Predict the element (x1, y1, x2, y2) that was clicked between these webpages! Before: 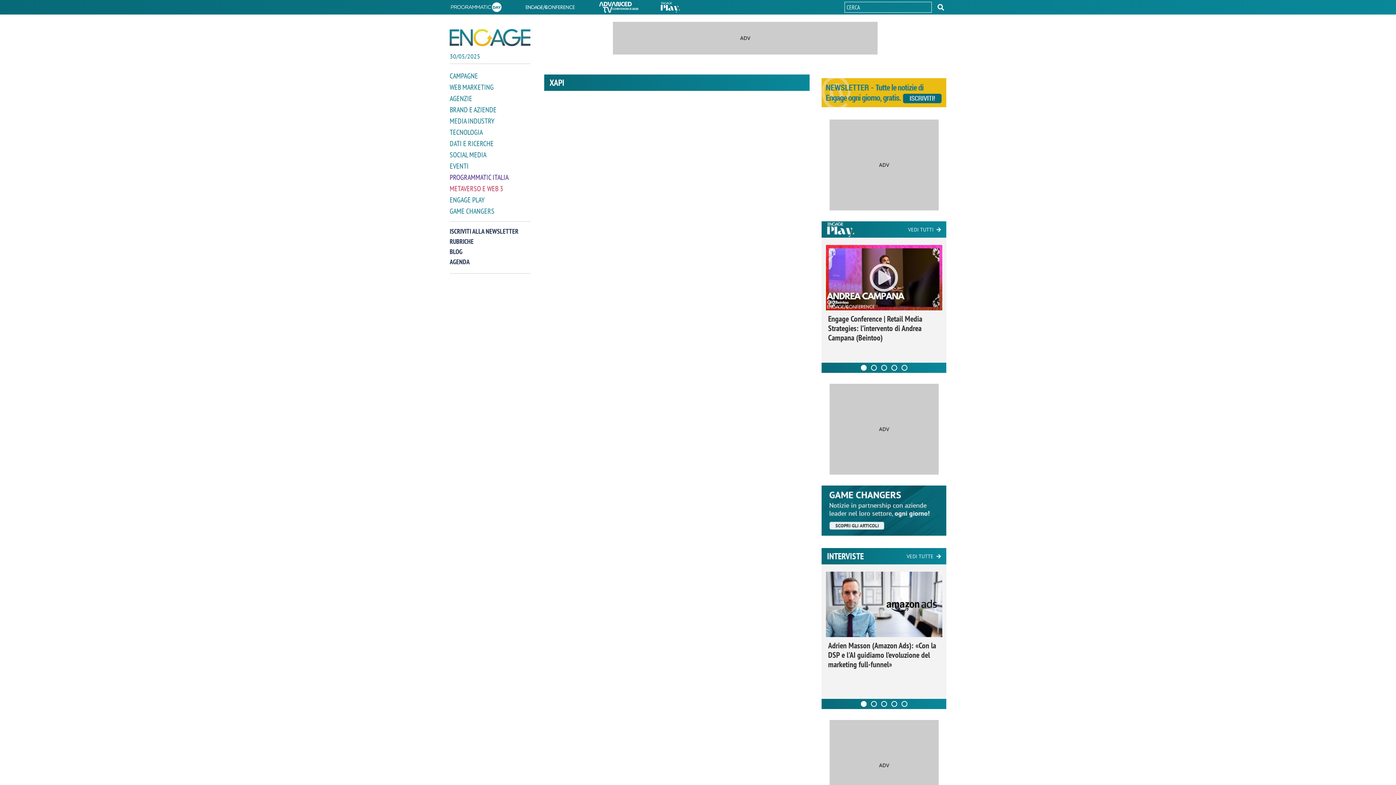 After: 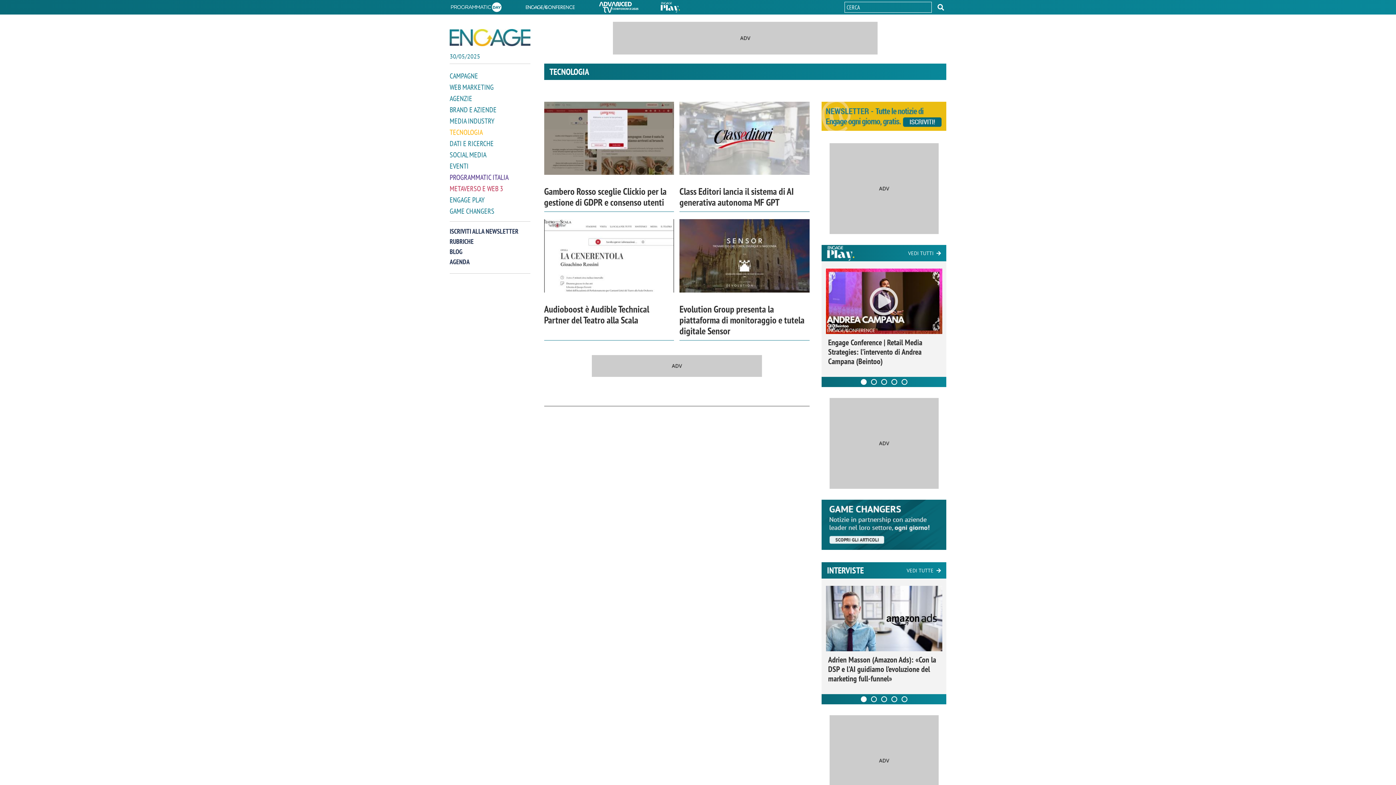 Action: bbox: (449, 127, 530, 137) label: TECNOLOGIA